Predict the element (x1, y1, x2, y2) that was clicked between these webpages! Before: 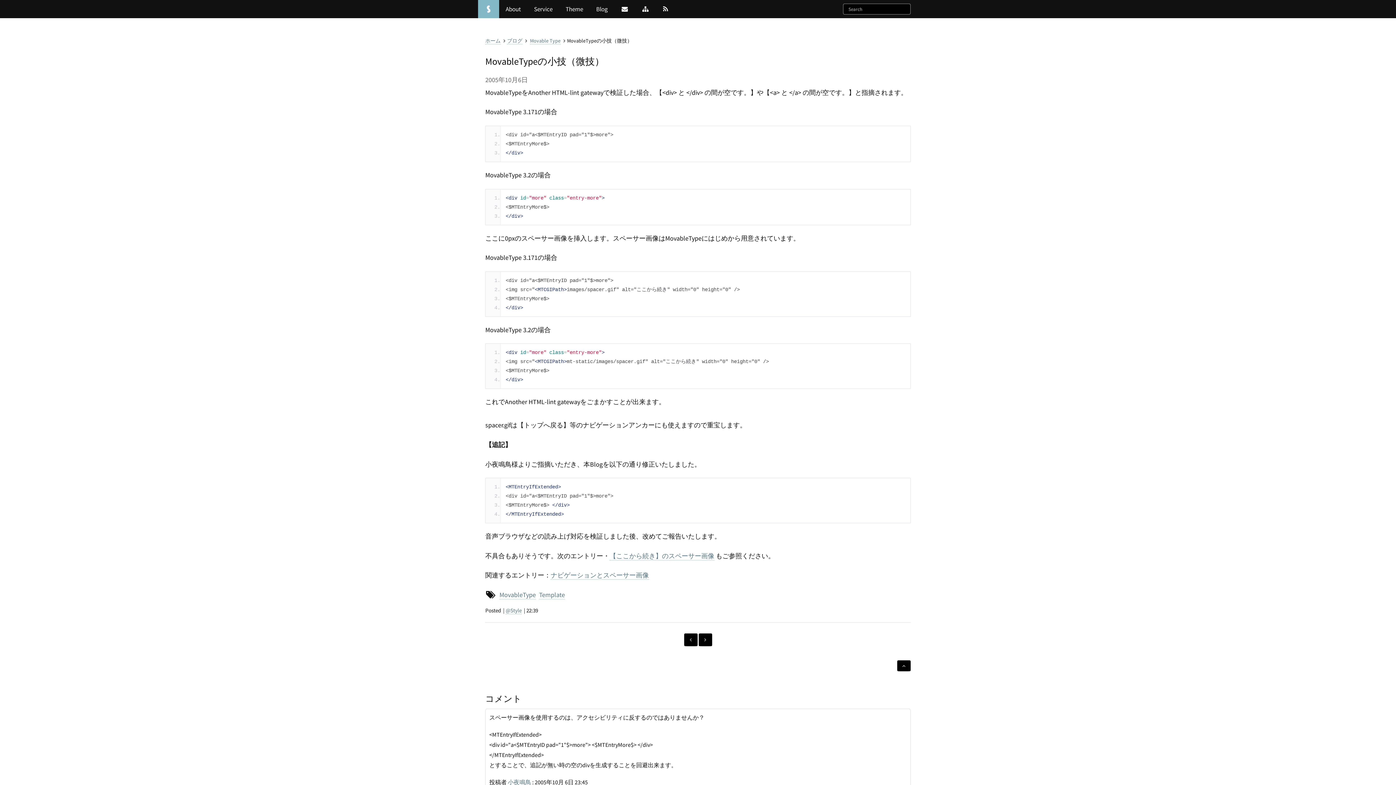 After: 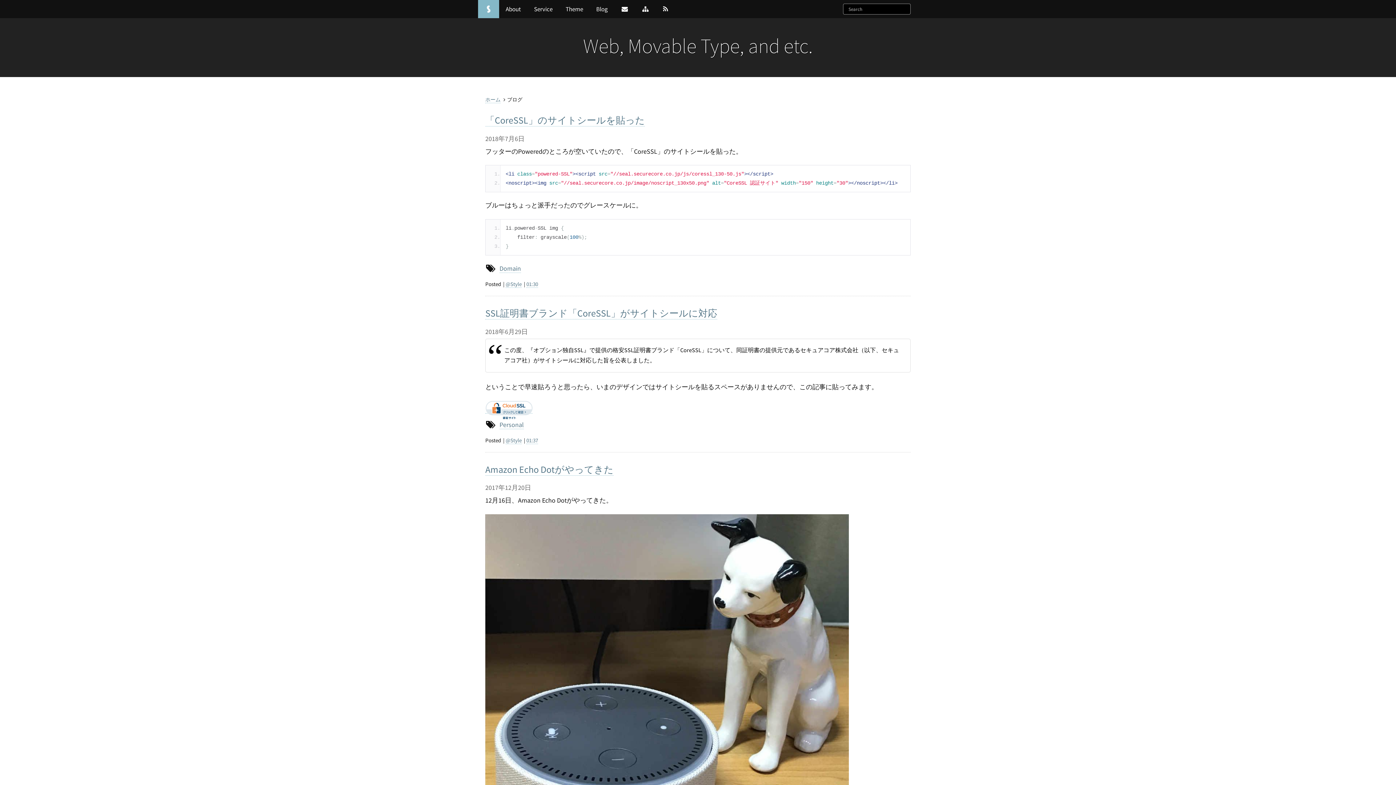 Action: label: ブログ bbox: (507, 37, 522, 44)